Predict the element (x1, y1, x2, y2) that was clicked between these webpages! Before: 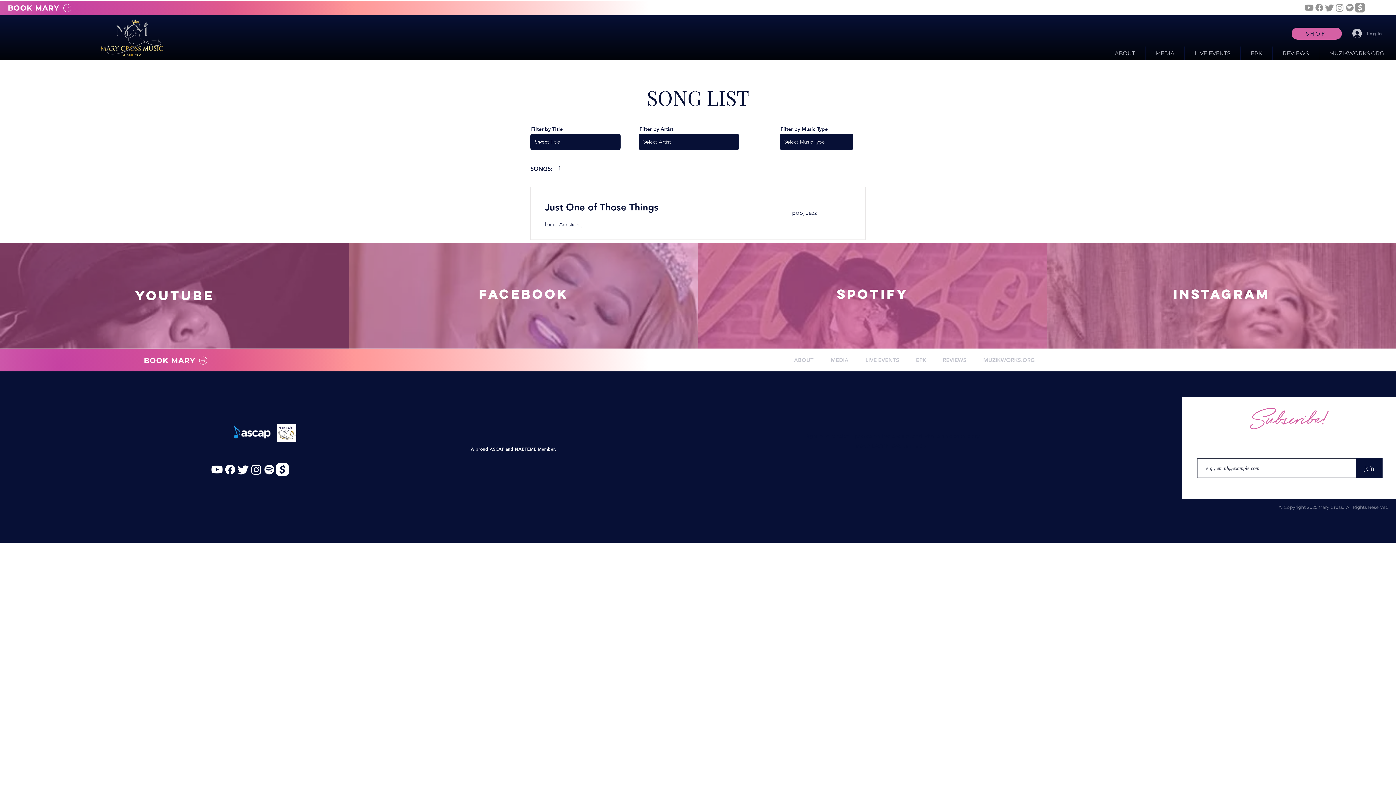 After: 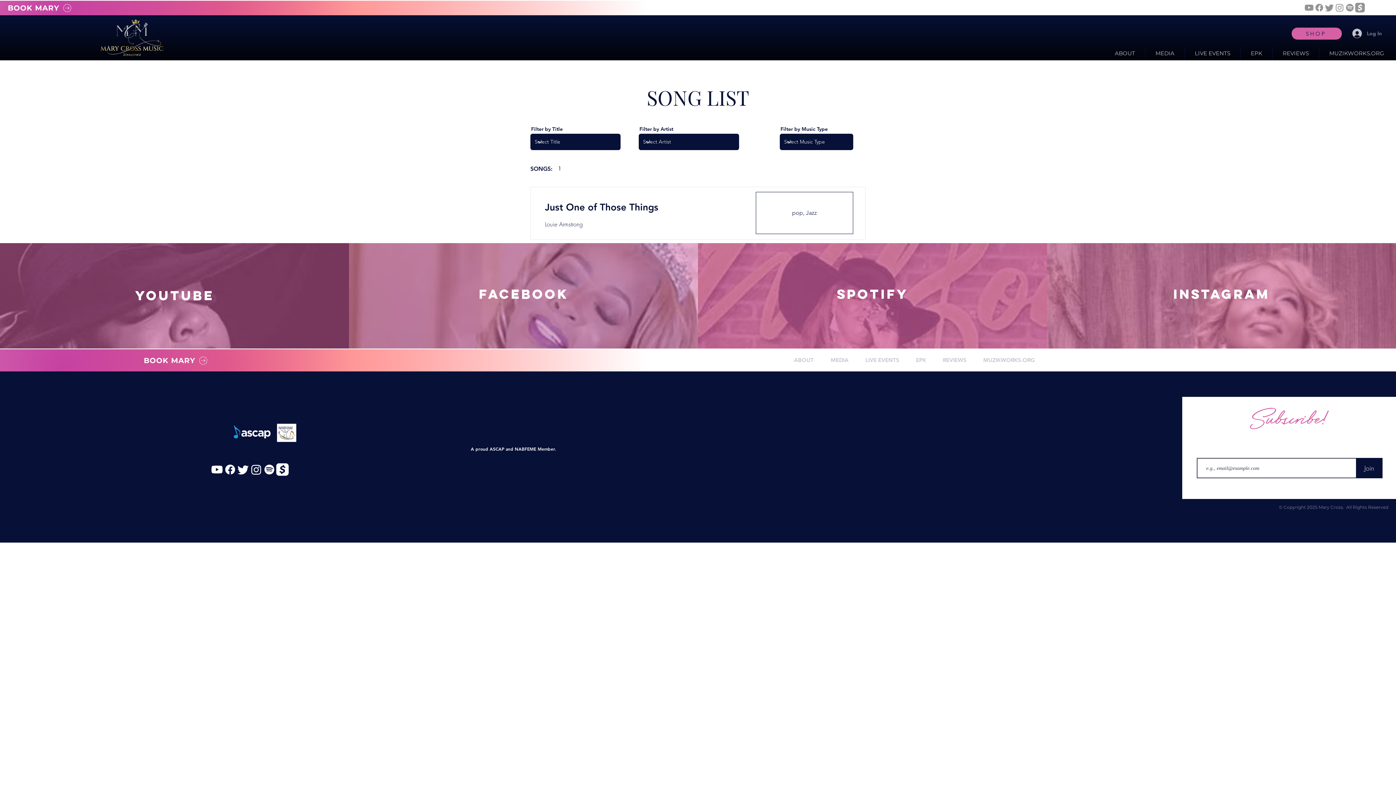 Action: label: ABOUT bbox: (1105, 46, 1145, 60)